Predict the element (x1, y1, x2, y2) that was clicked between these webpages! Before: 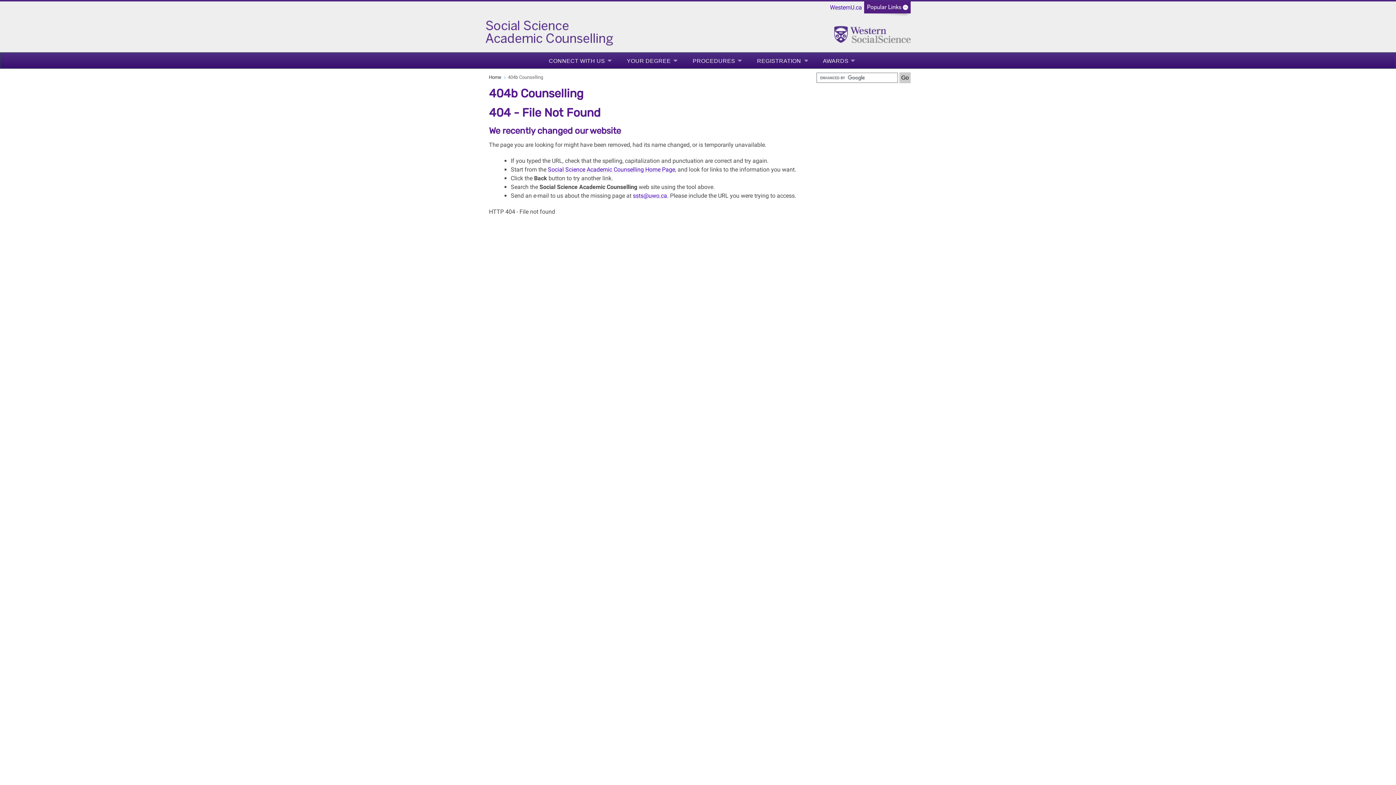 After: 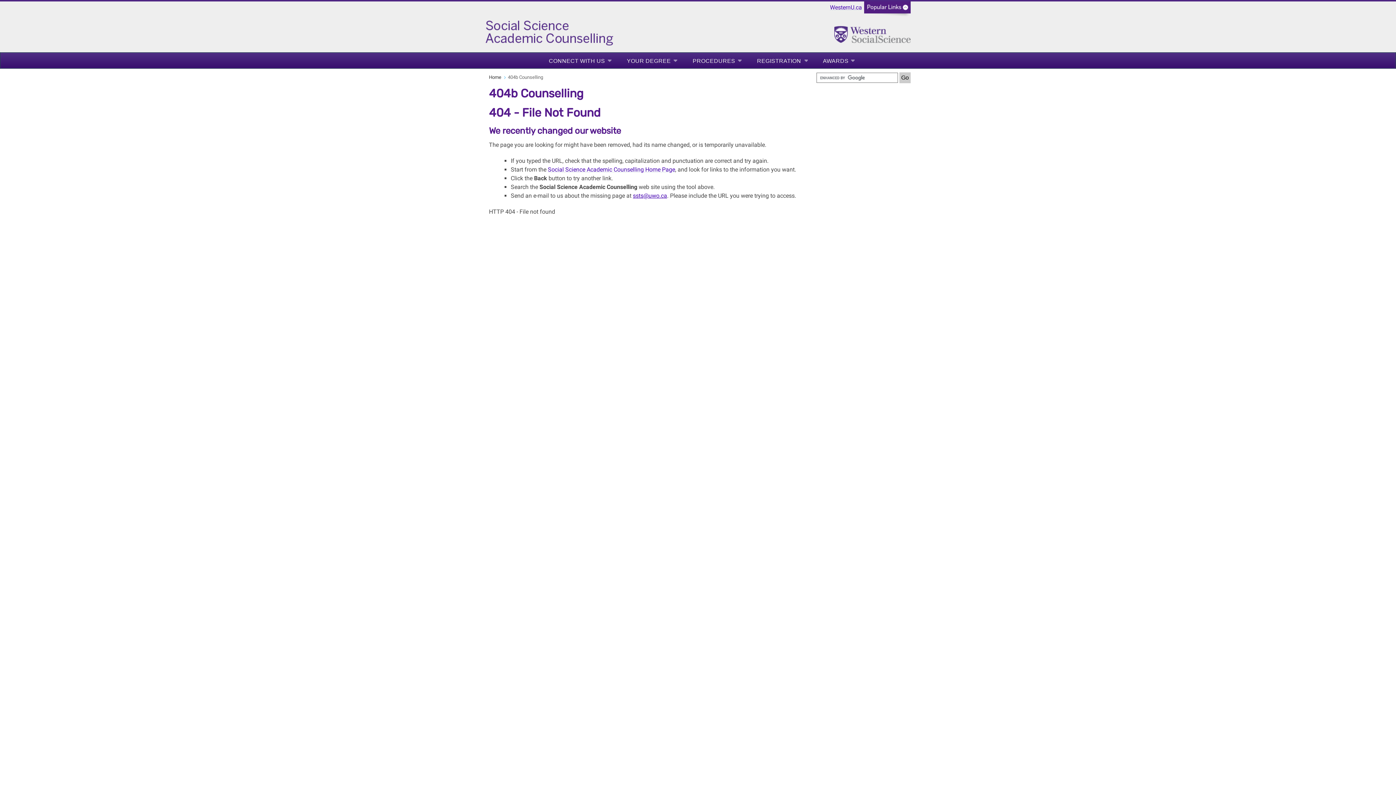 Action: bbox: (633, 192, 667, 199) label: ssts@uwo.ca